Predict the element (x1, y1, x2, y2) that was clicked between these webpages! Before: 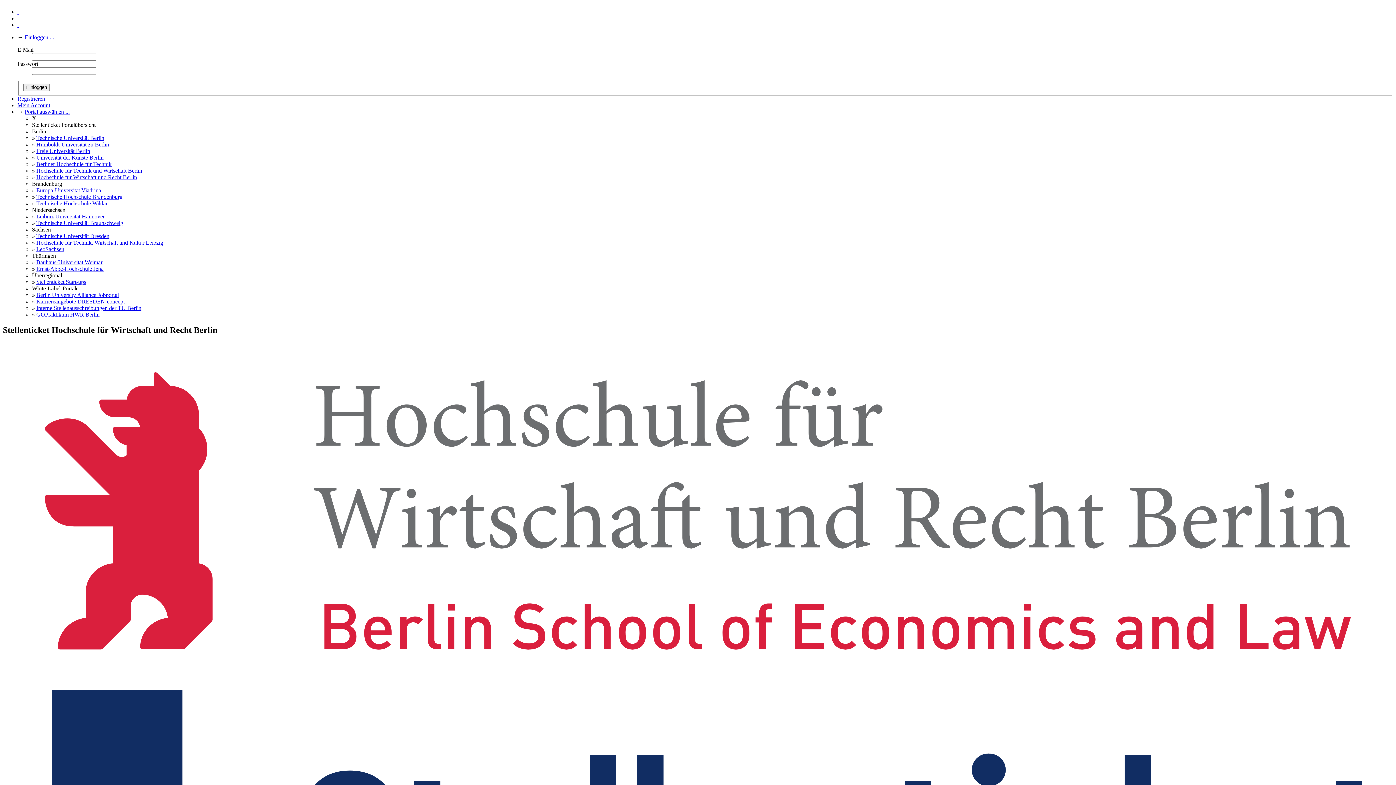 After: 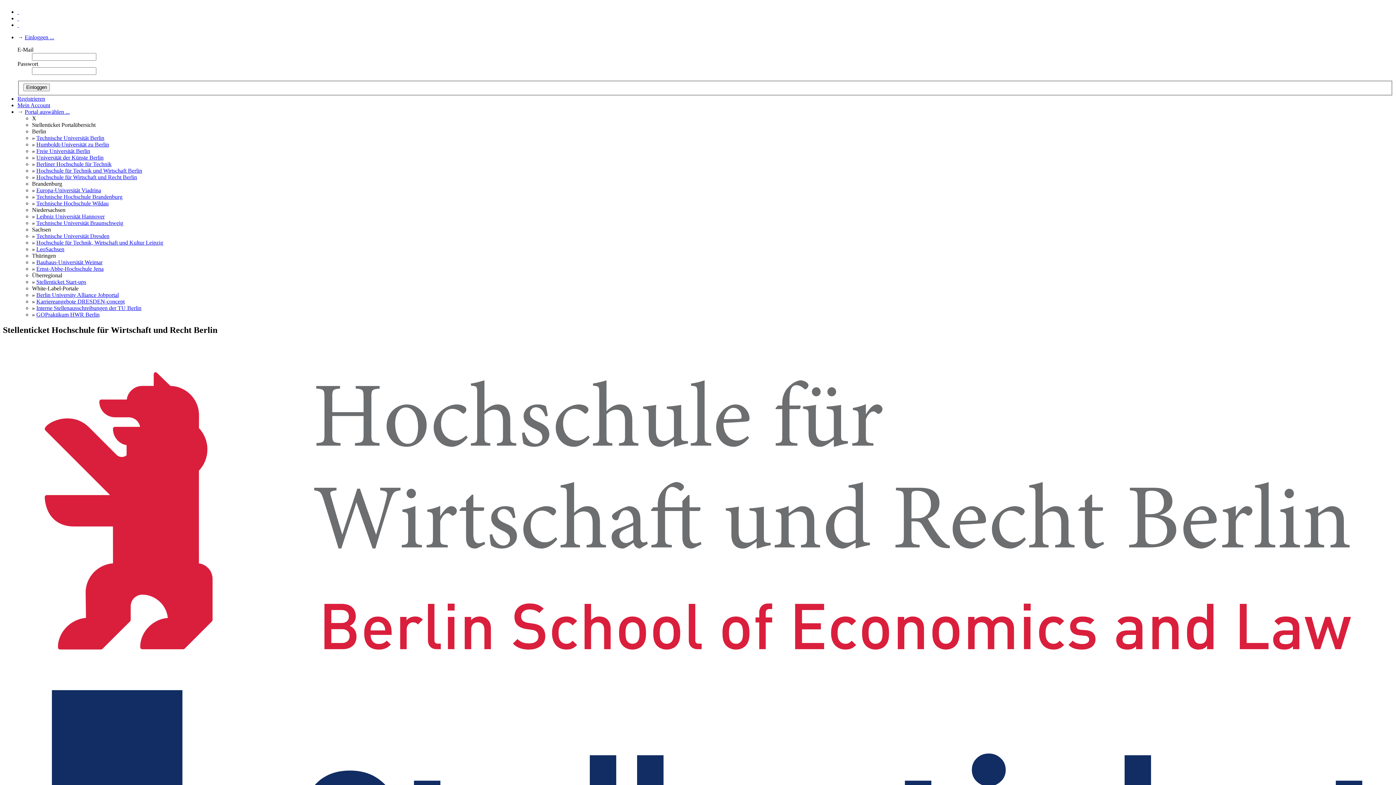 Action: bbox: (36, 243, 64, 249) label: LeoSachsen